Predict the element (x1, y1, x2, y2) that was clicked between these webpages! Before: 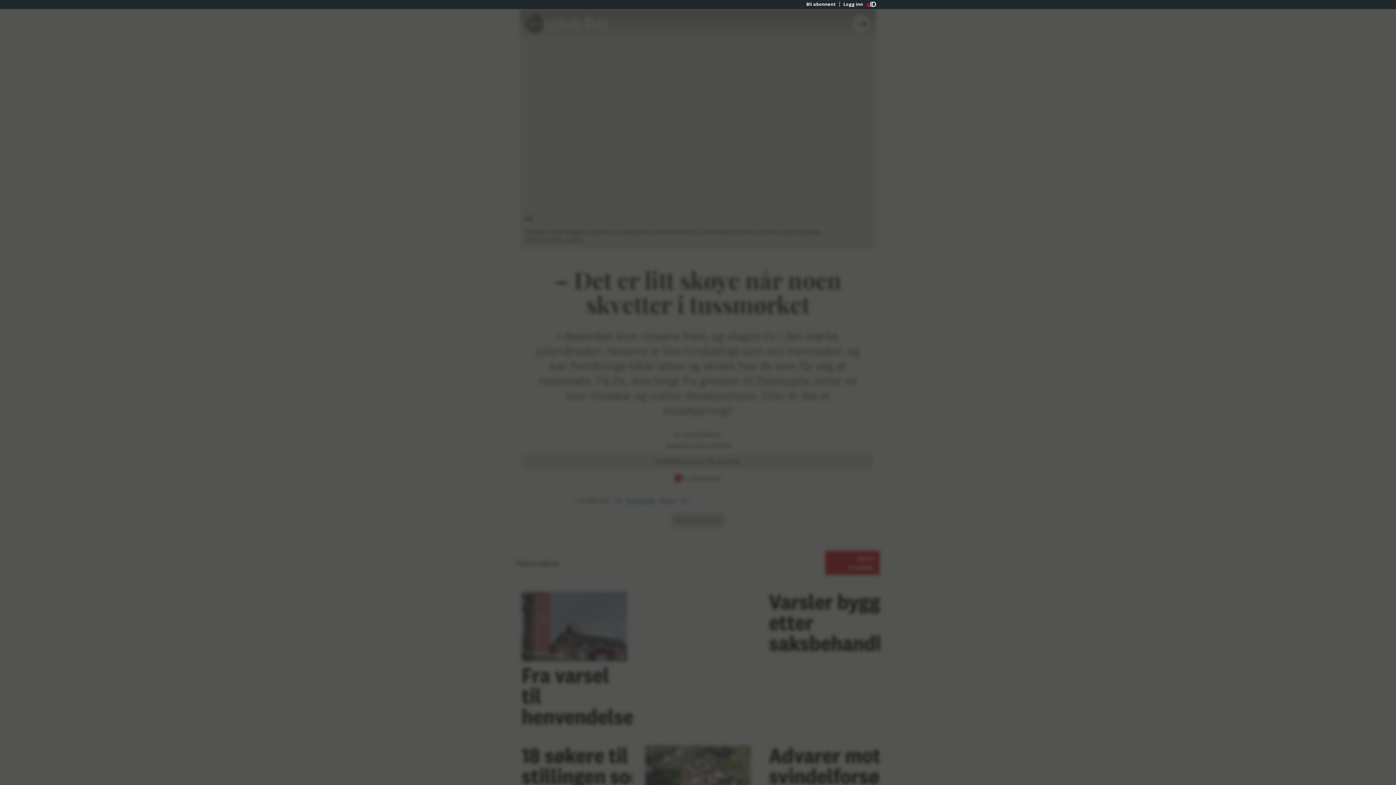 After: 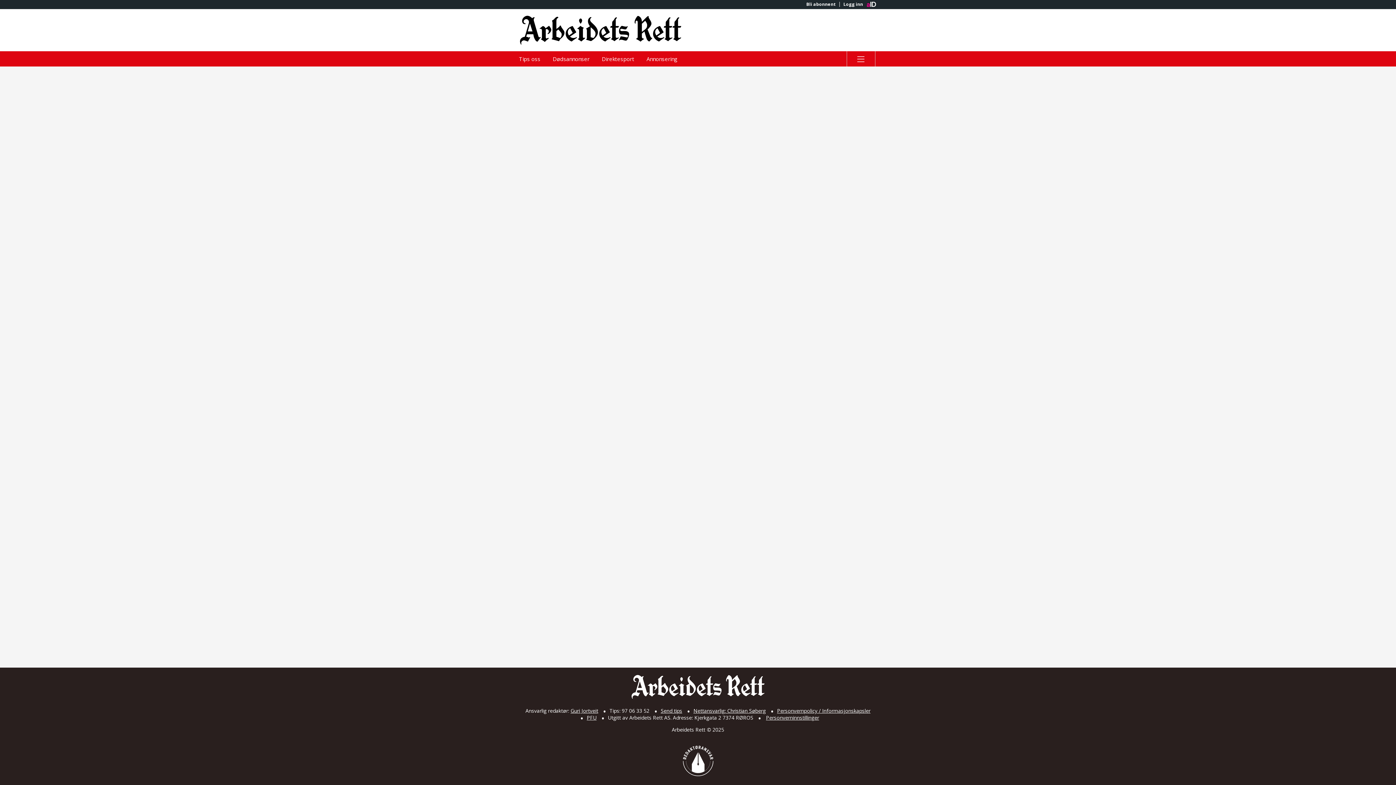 Action: label: Bli abonnent bbox: (802, 1, 839, 6)